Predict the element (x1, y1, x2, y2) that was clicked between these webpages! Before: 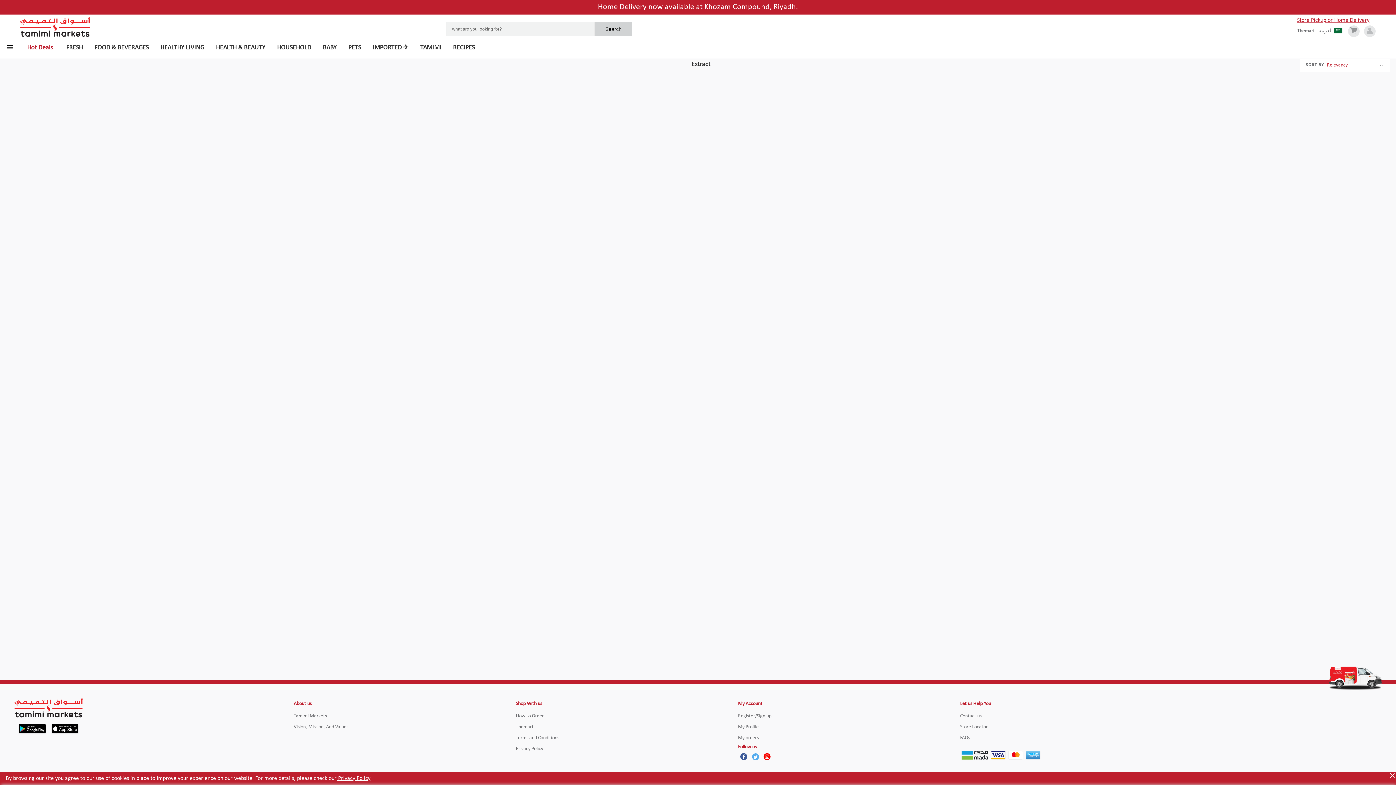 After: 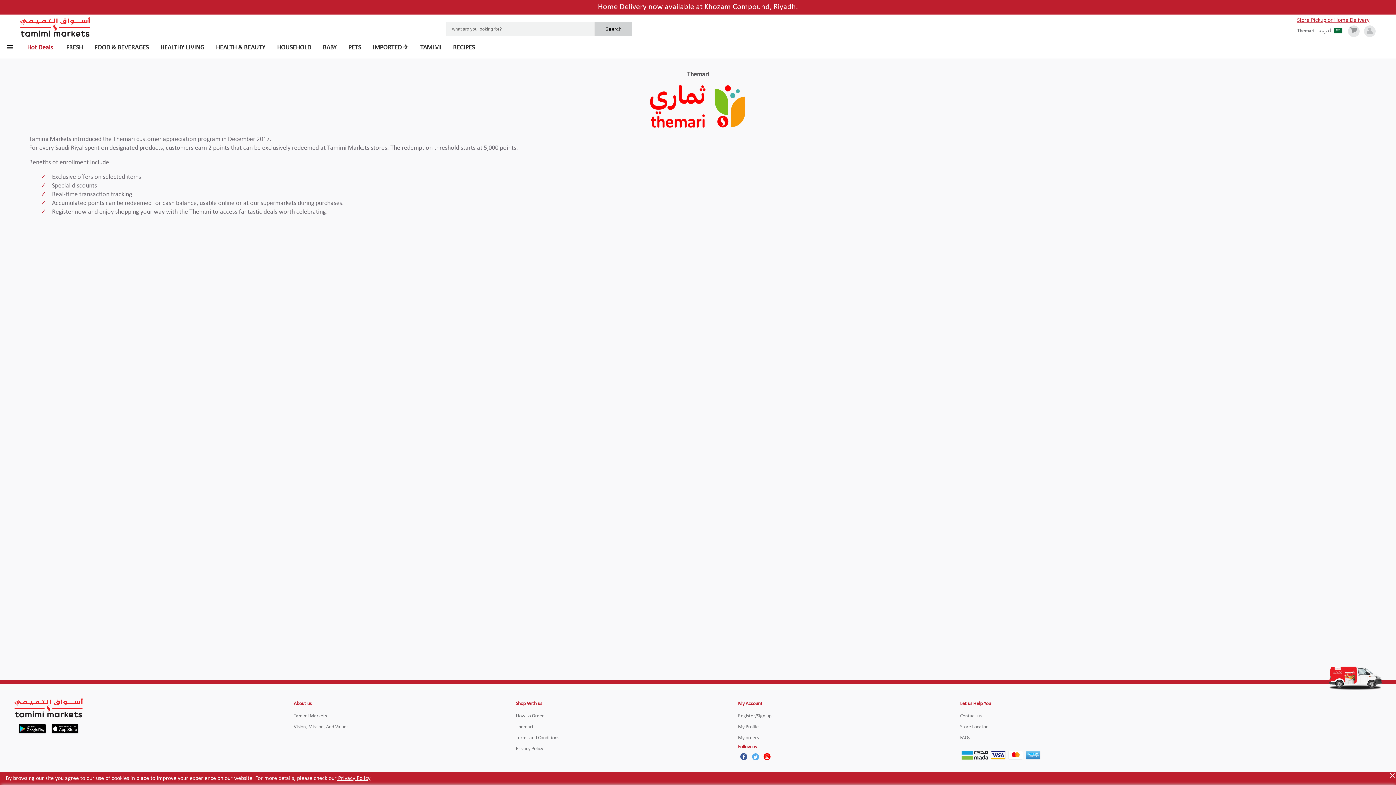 Action: bbox: (516, 724, 533, 730) label: Themari